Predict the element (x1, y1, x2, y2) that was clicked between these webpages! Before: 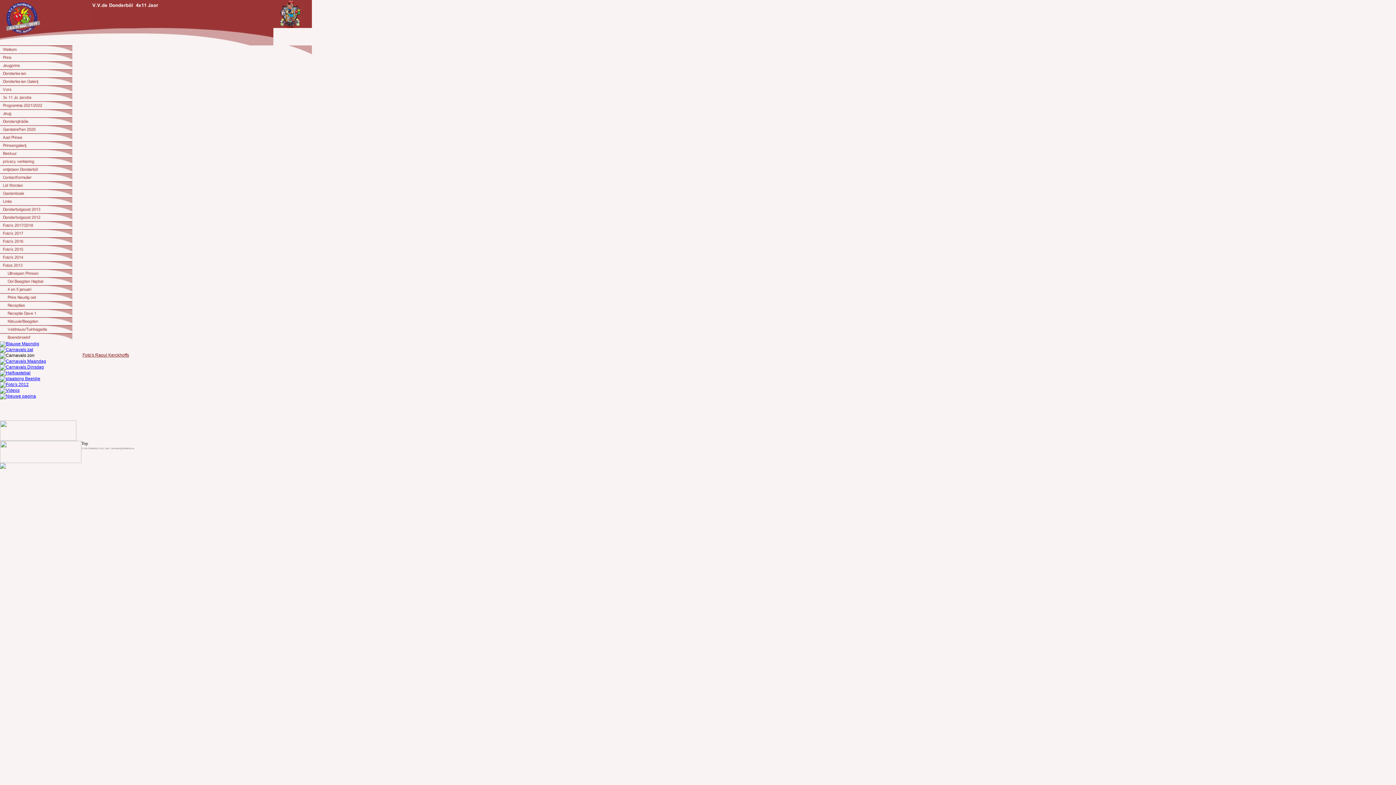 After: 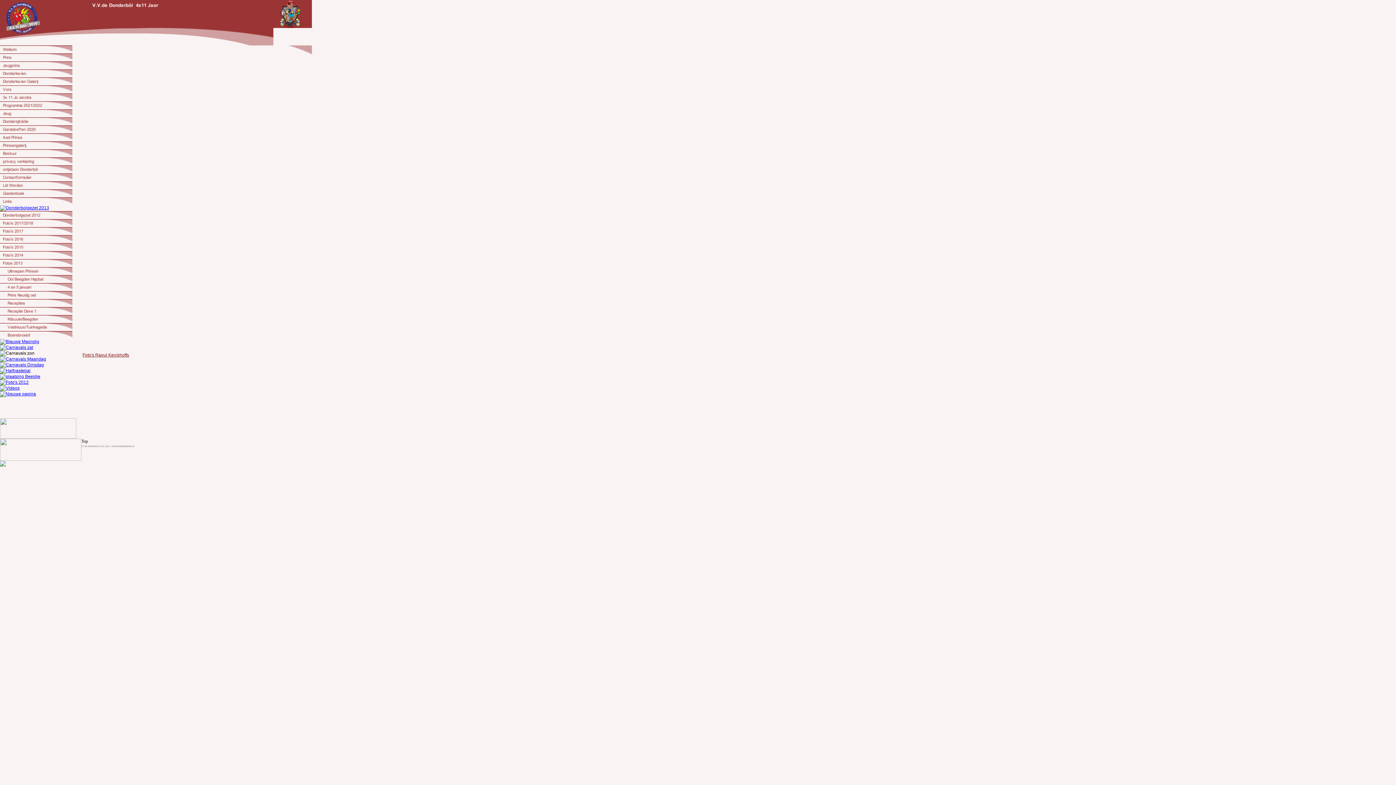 Action: bbox: (0, 209, 76, 214)